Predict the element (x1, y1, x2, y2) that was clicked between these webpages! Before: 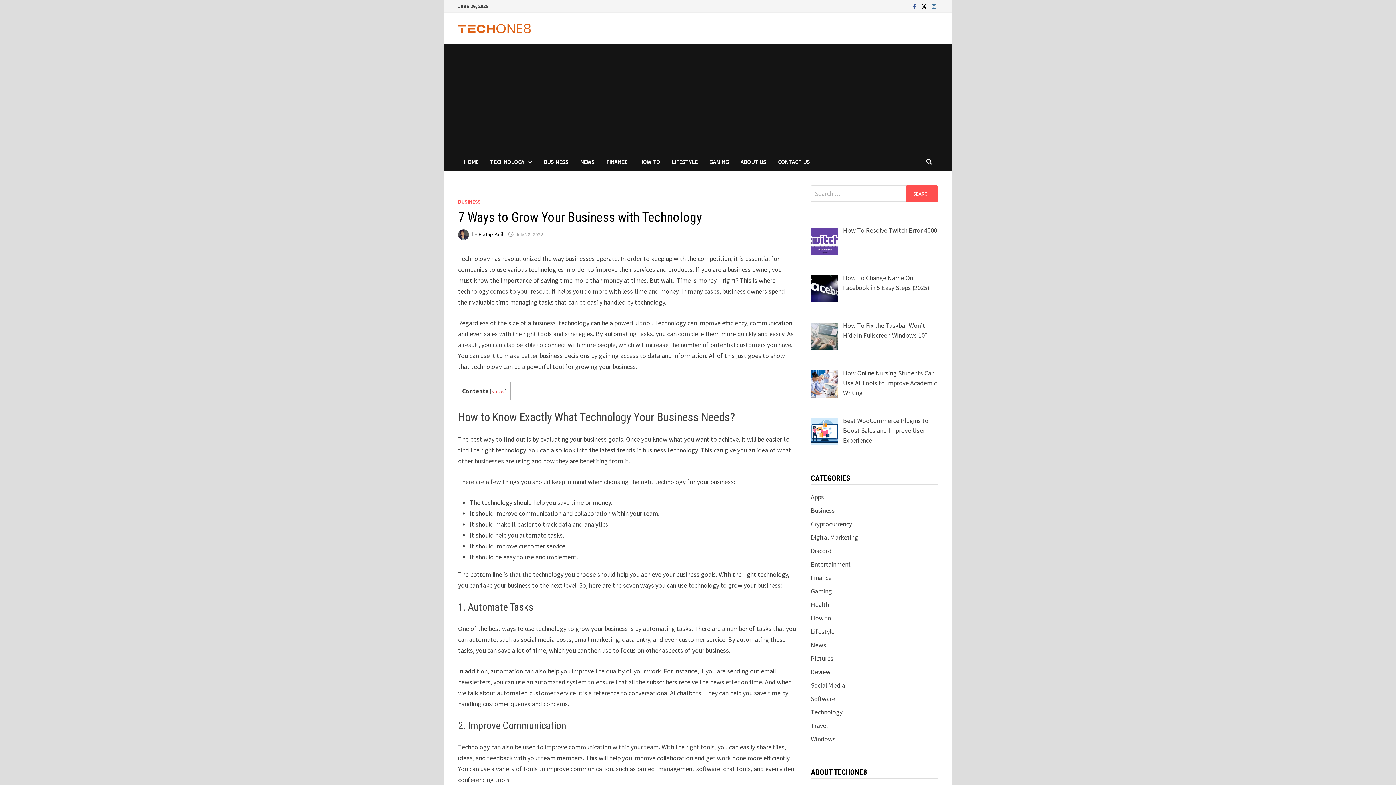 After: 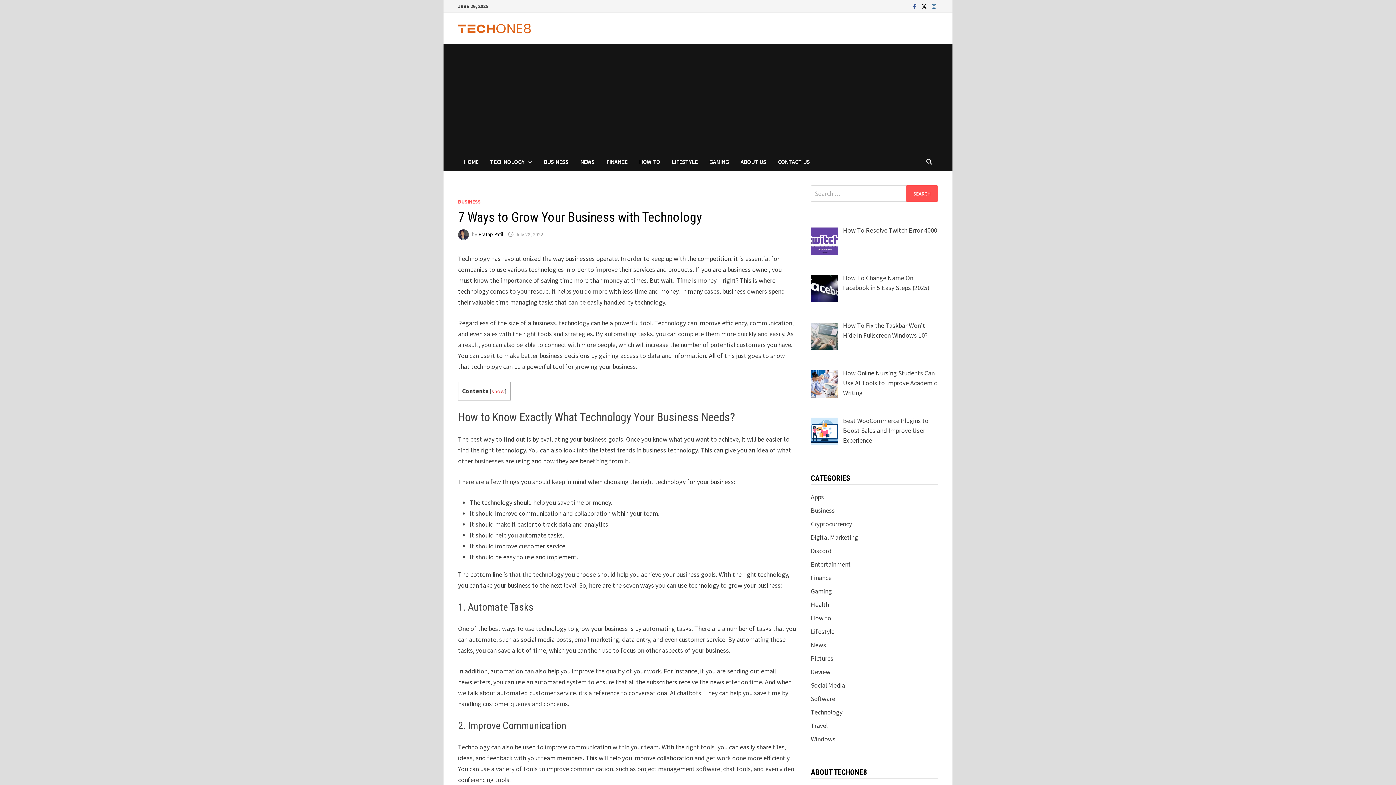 Action: bbox: (515, 231, 543, 237) label: July 28, 2022